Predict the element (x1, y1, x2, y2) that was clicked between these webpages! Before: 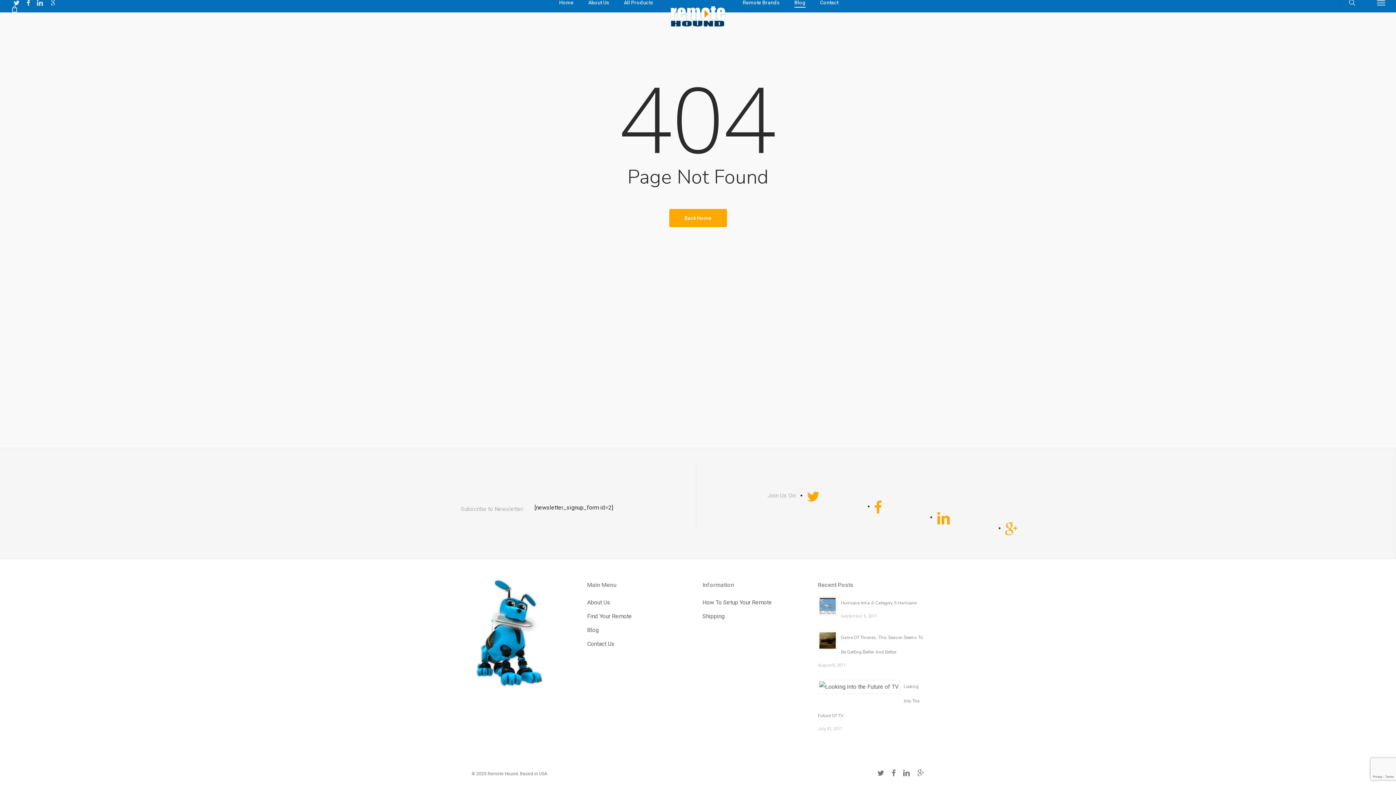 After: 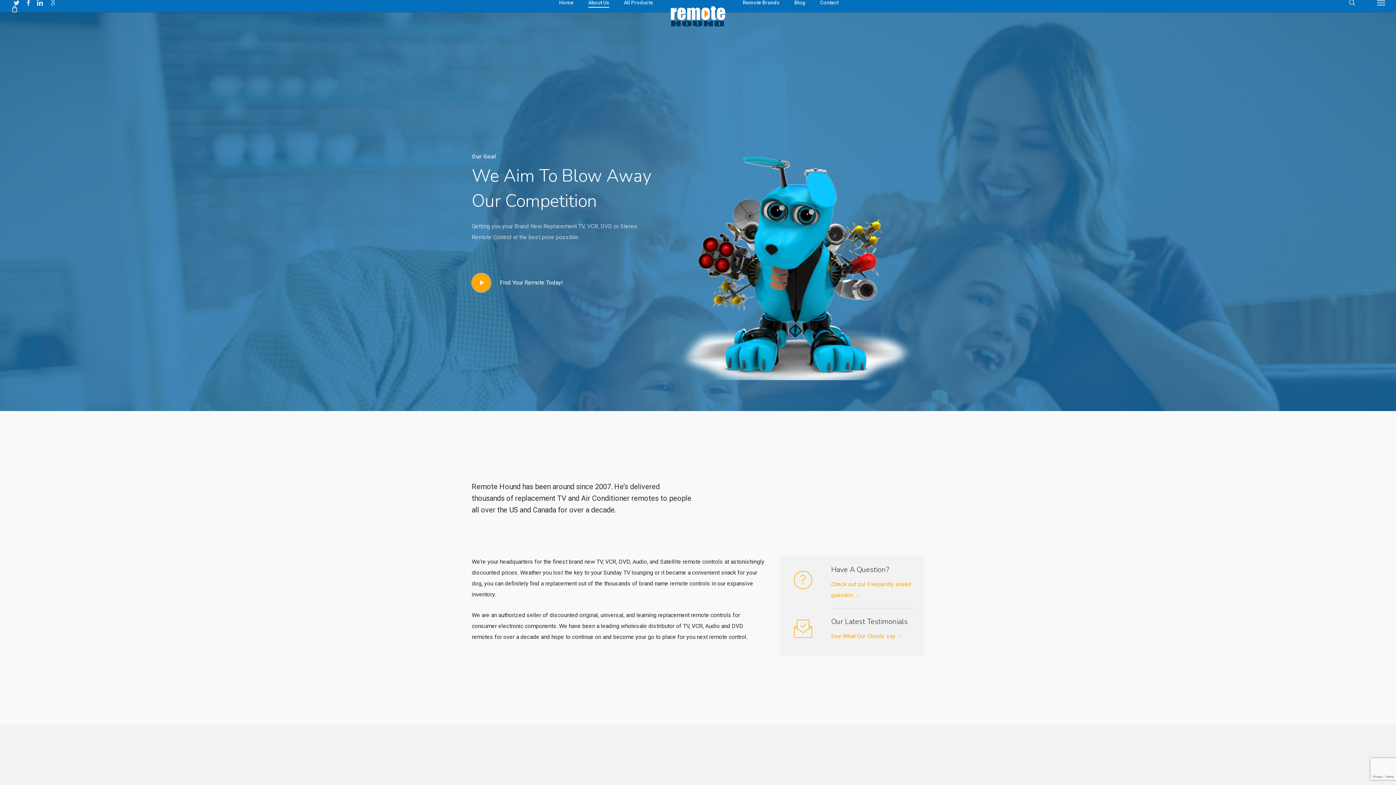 Action: bbox: (587, 597, 693, 608) label: About Us